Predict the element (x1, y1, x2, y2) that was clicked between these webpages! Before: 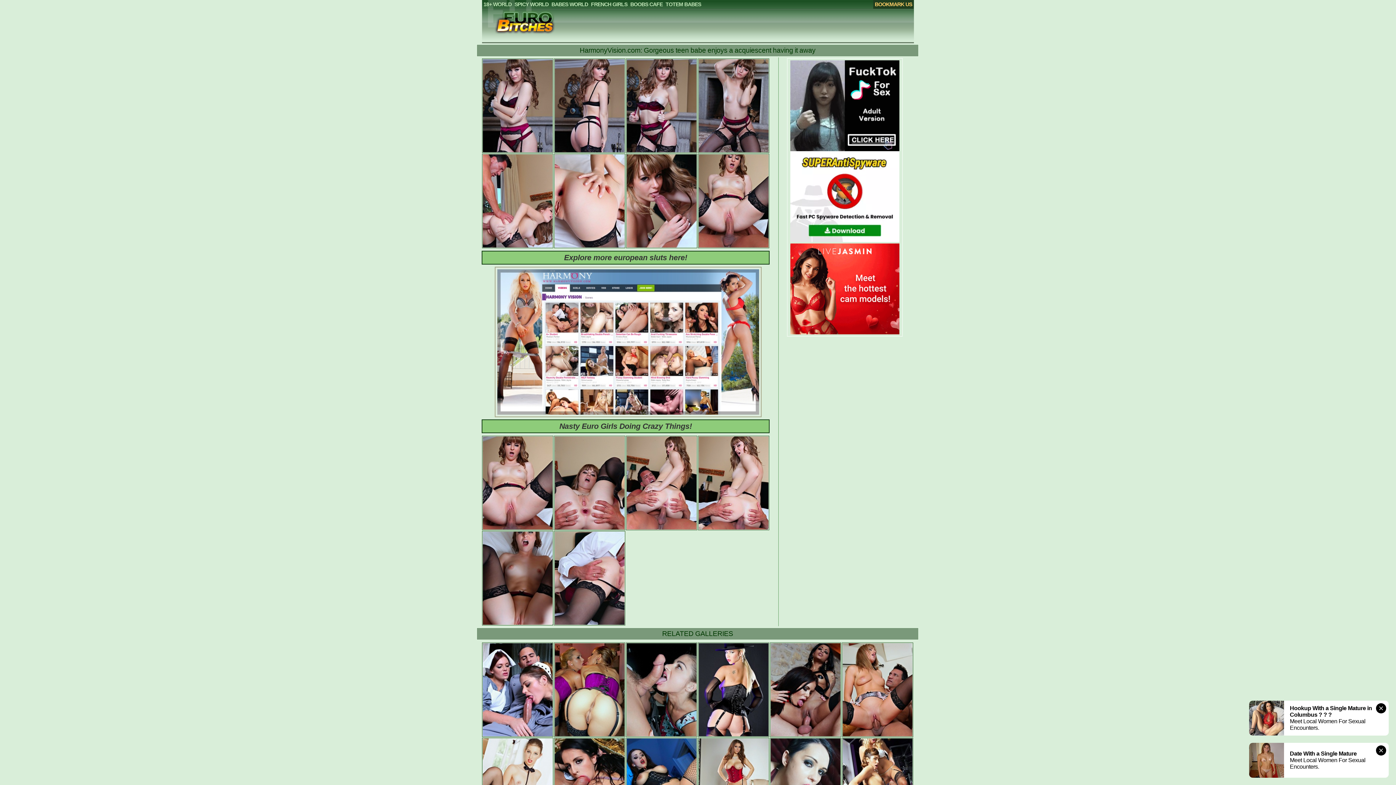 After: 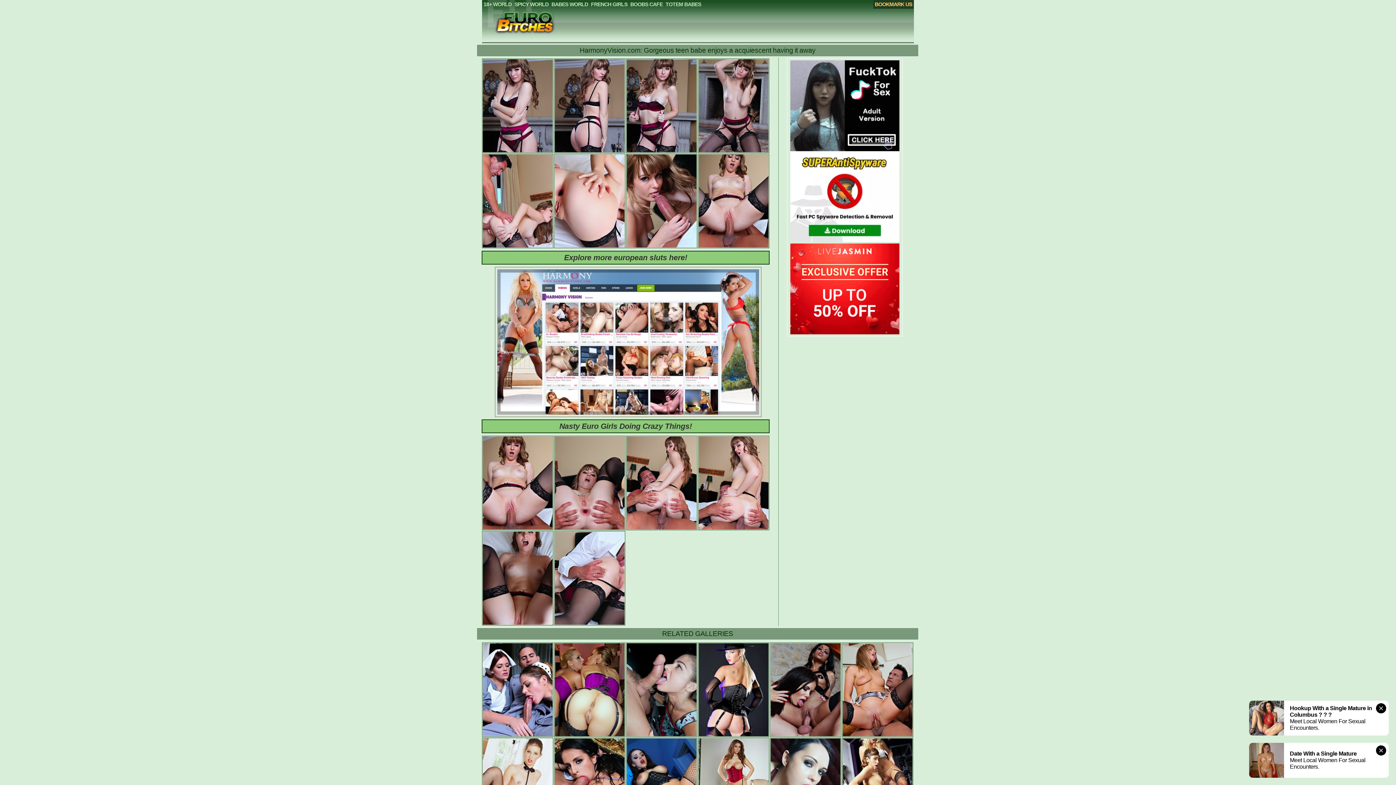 Action: label: Explore more european sluts here! bbox: (481, 250, 769, 264)